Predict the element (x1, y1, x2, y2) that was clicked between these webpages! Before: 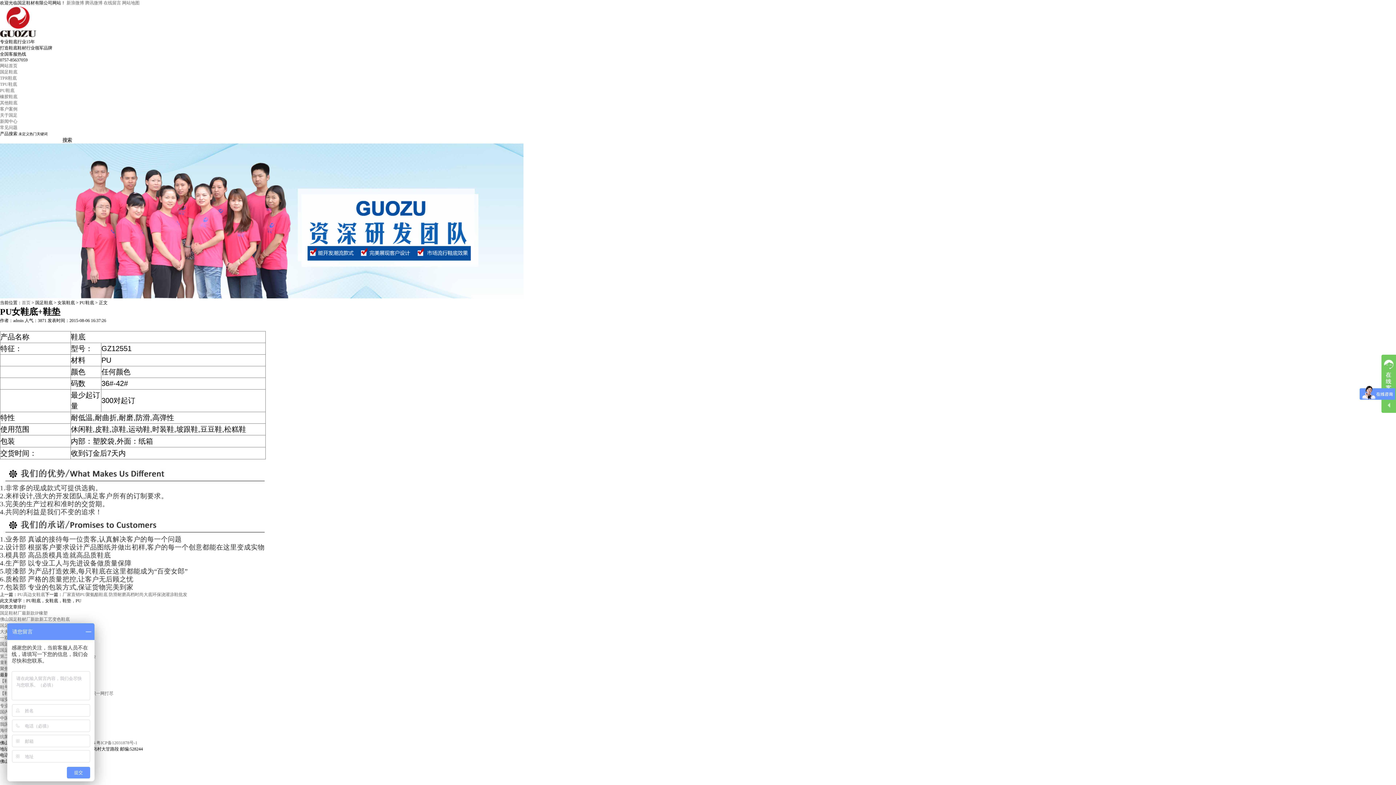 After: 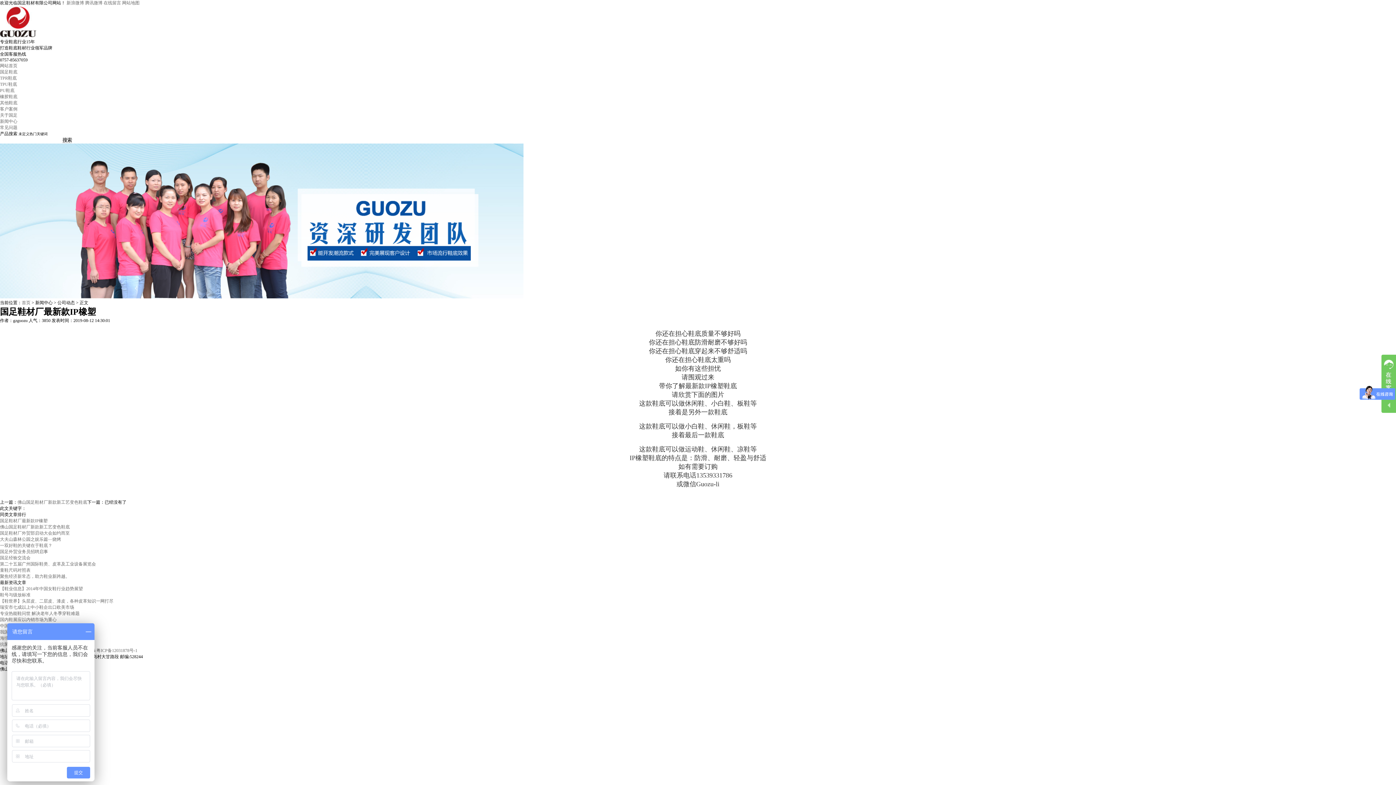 Action: label: 国足鞋材厂最新款IP橡塑 bbox: (0, 610, 47, 616)